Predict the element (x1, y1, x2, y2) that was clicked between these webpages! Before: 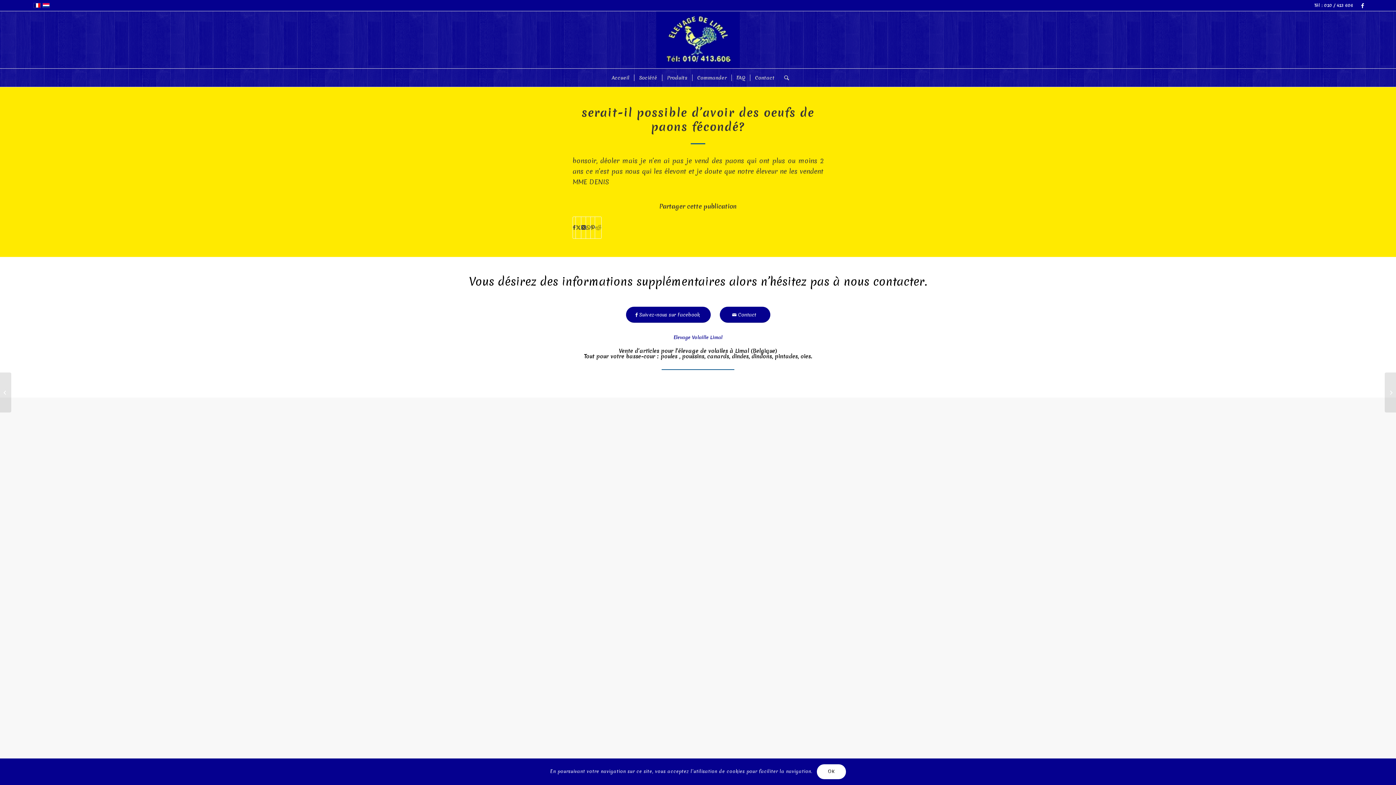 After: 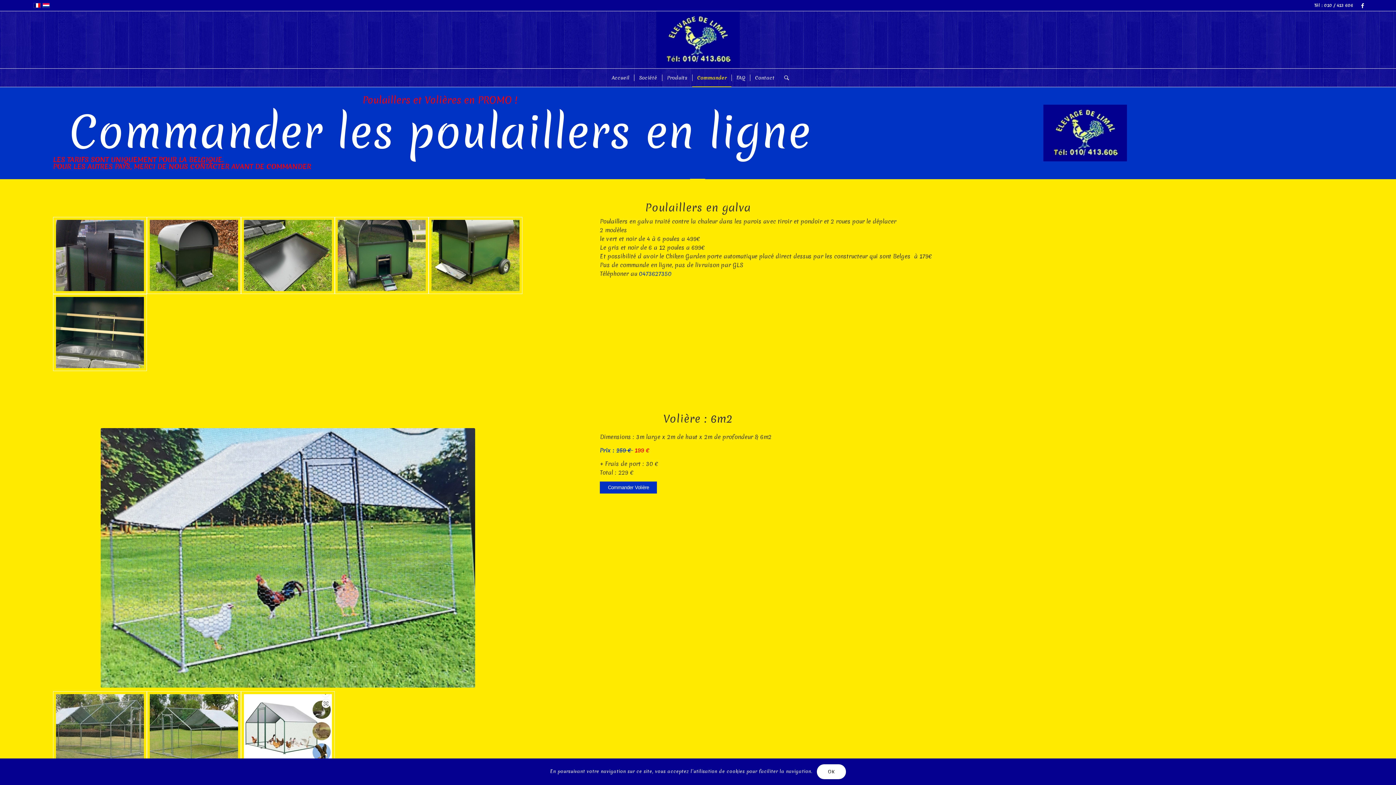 Action: bbox: (692, 68, 731, 86) label: Commander